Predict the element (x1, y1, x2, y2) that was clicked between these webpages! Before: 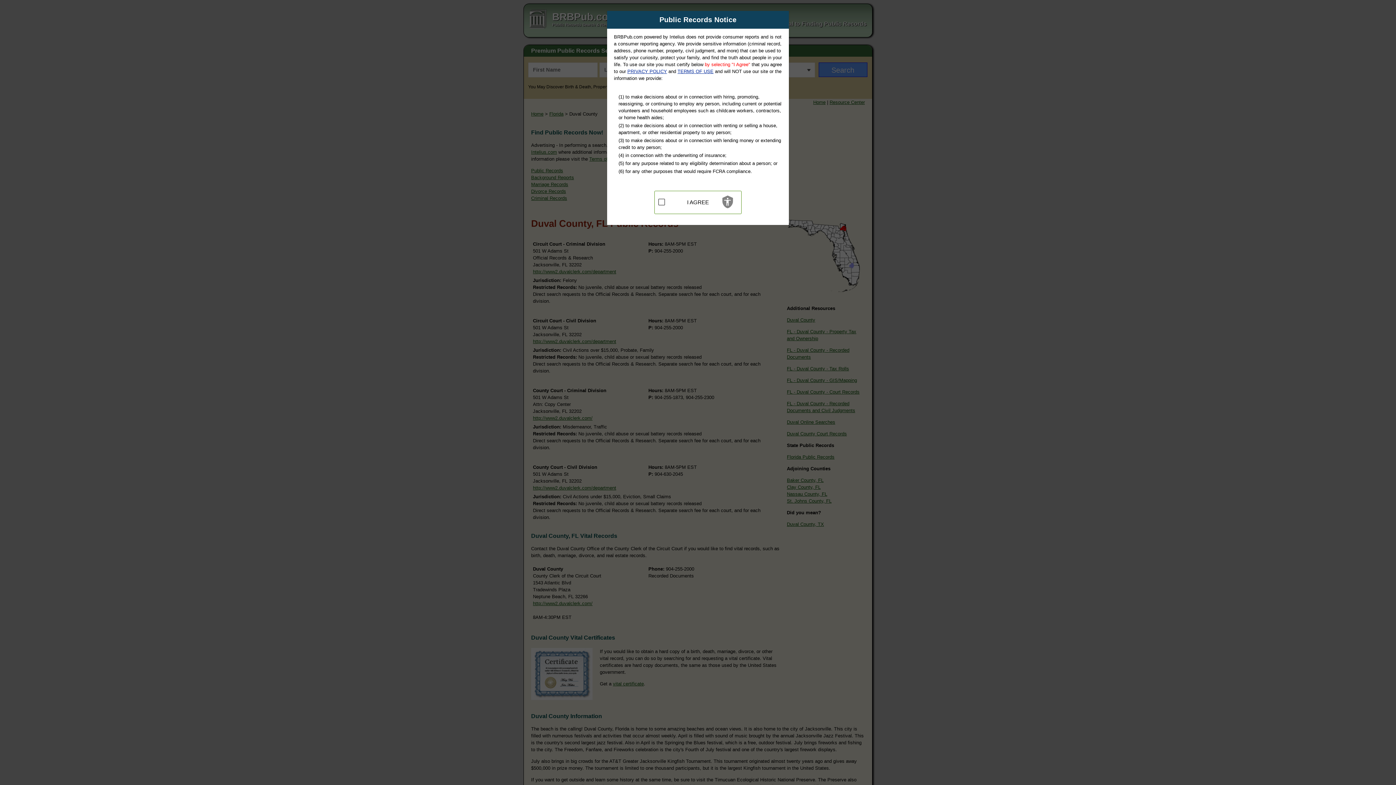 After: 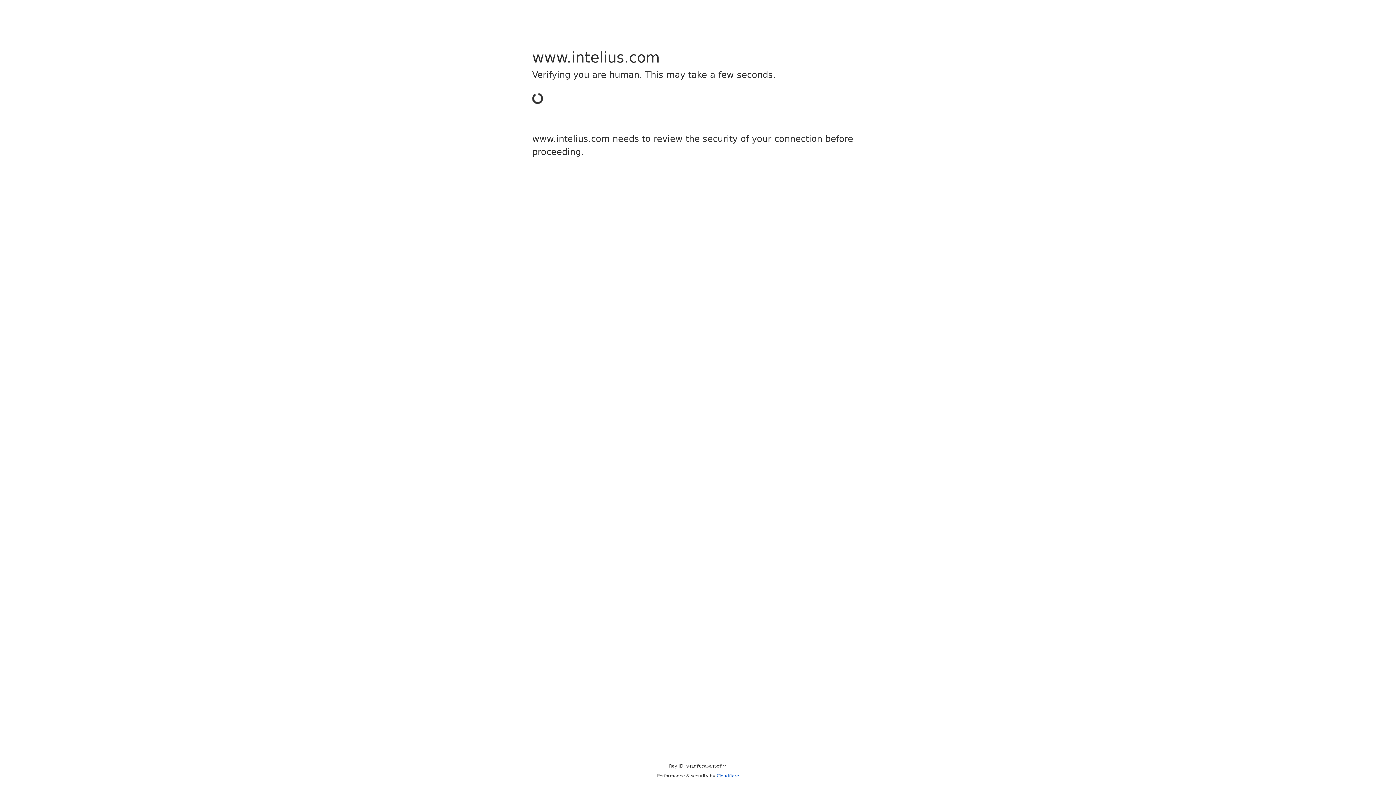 Action: bbox: (627, 68, 667, 74) label: PRIVACY POLICY